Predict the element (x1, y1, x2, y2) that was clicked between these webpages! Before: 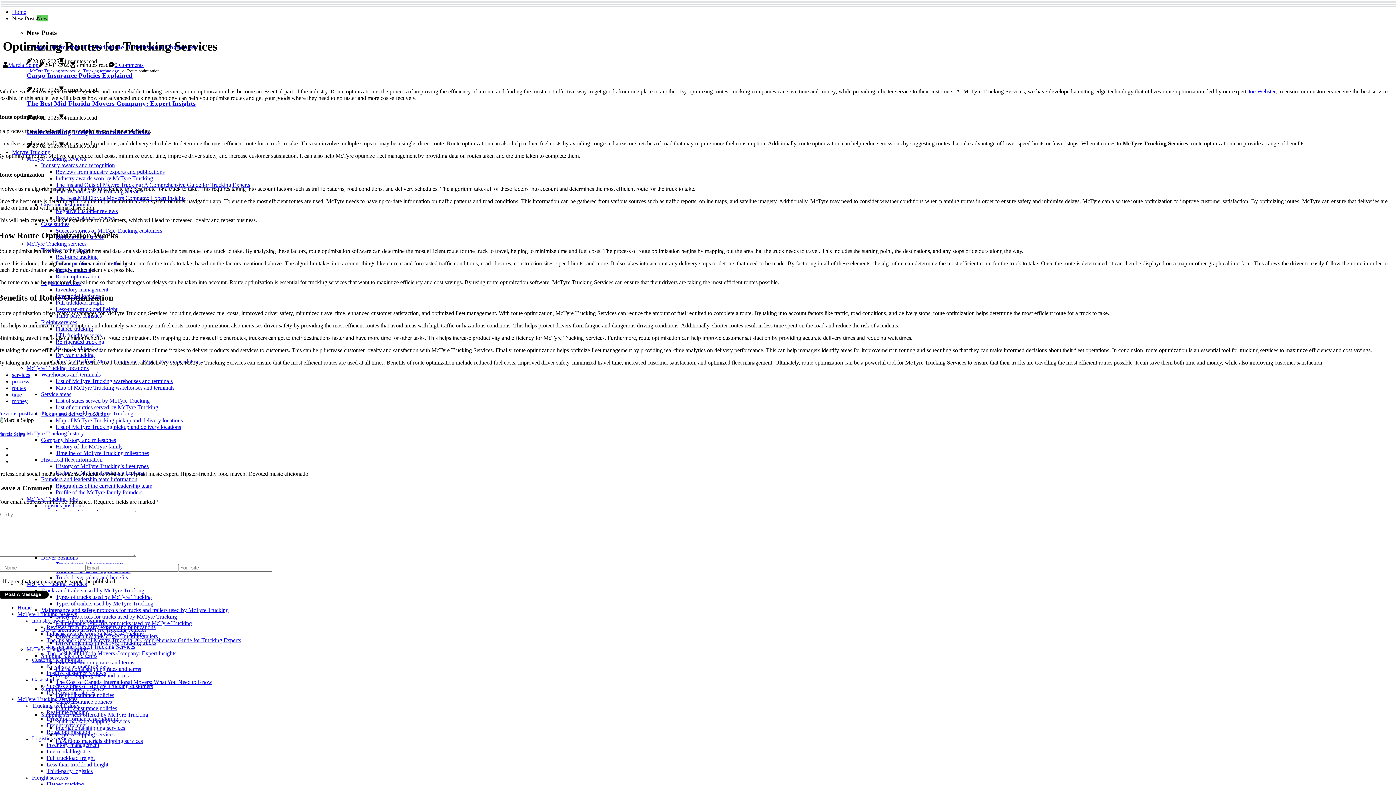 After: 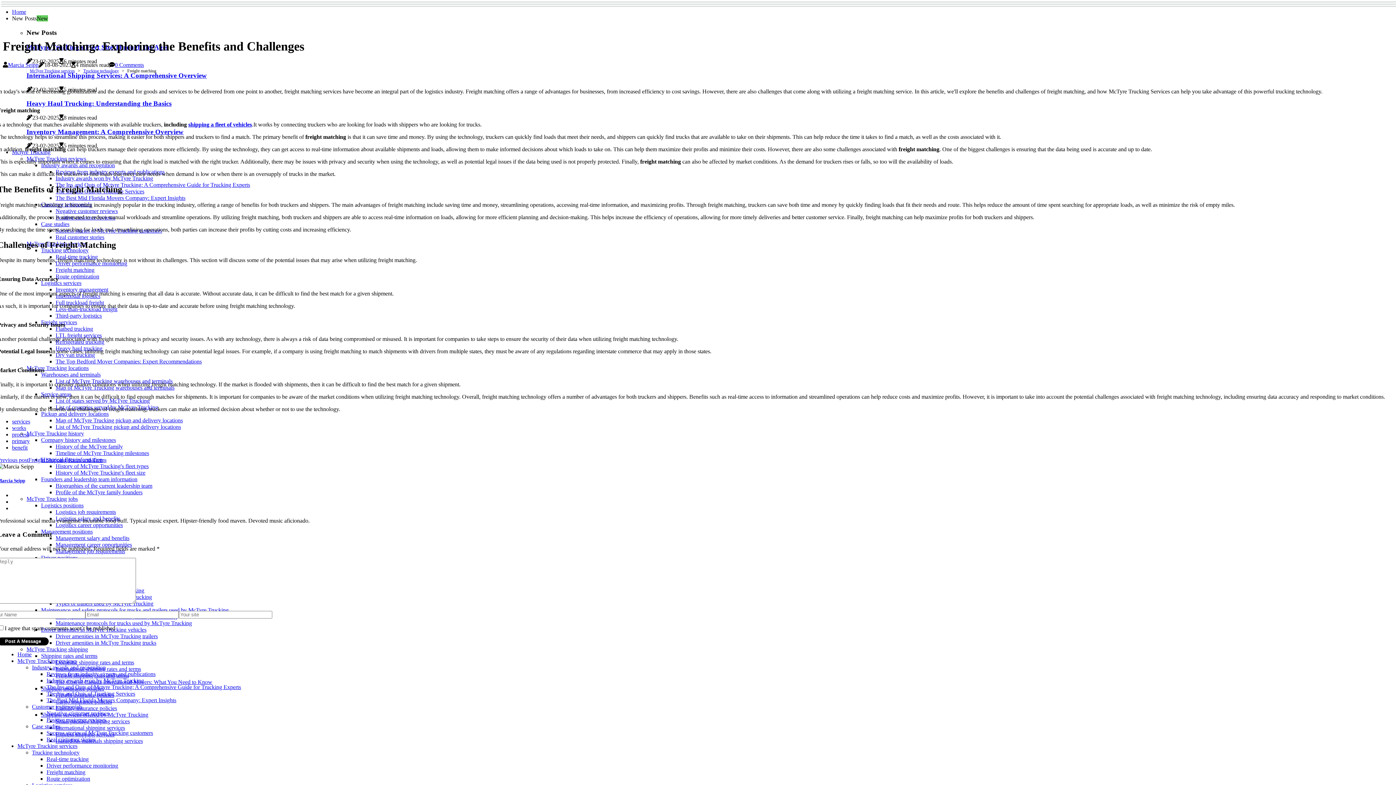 Action: bbox: (46, 722, 85, 728) label: Freight matching